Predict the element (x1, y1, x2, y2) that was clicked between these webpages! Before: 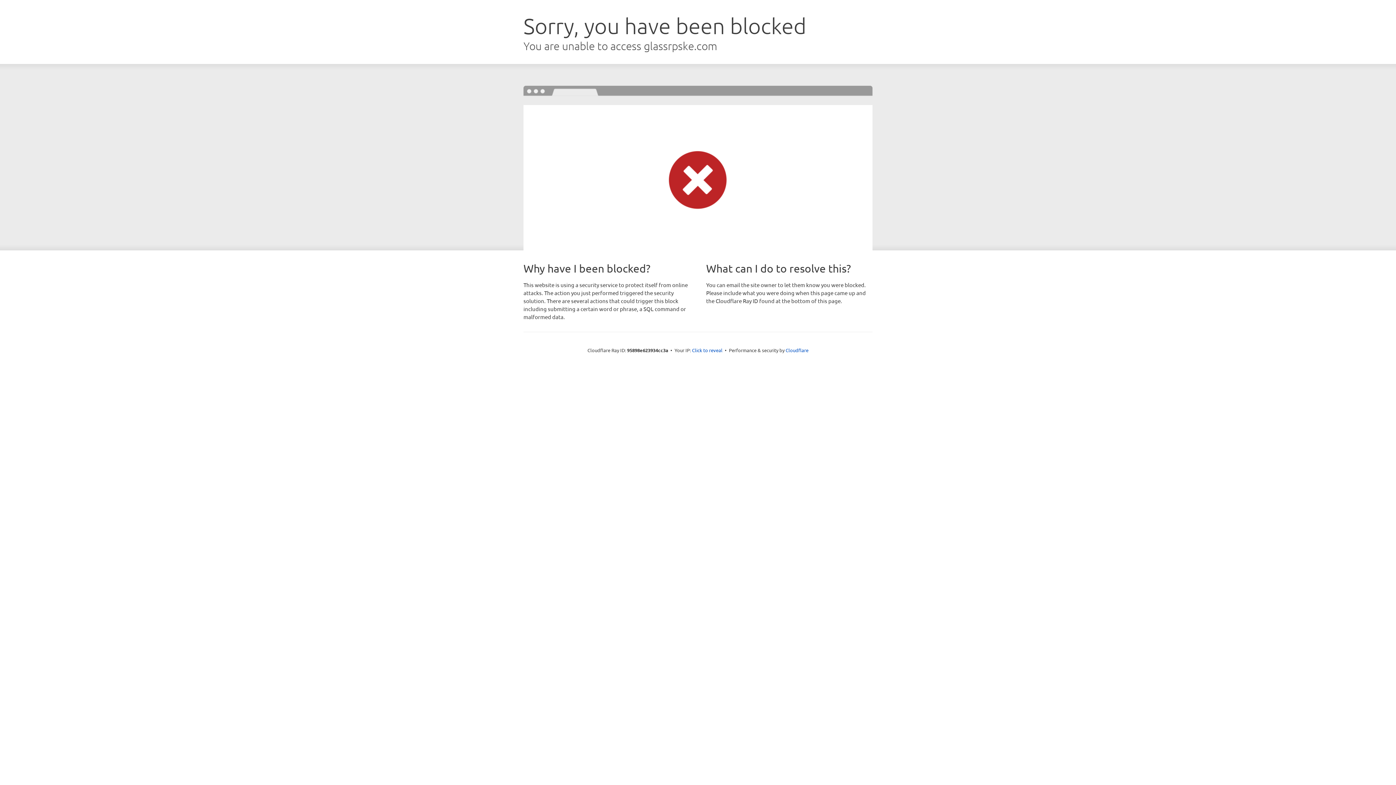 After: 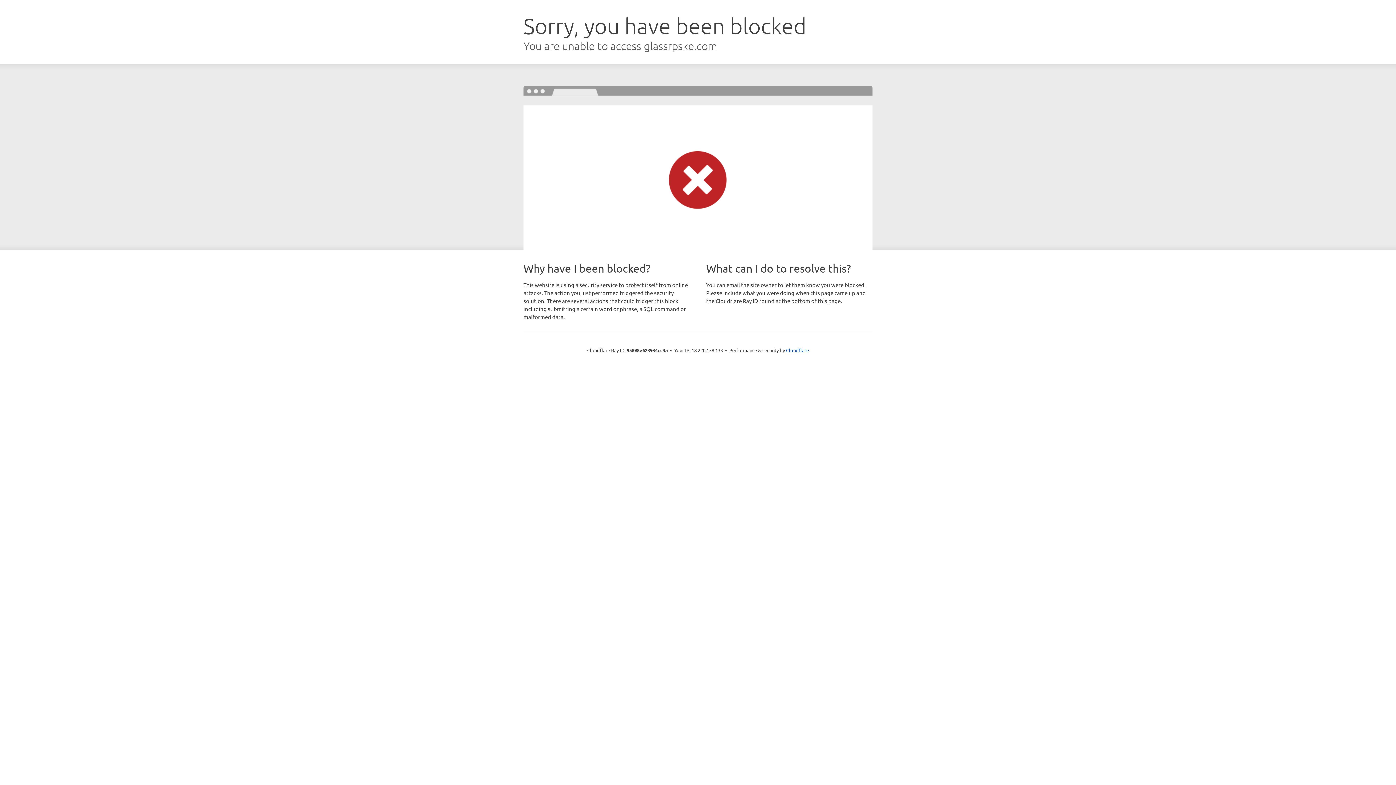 Action: bbox: (692, 346, 722, 353) label: Click to reveal